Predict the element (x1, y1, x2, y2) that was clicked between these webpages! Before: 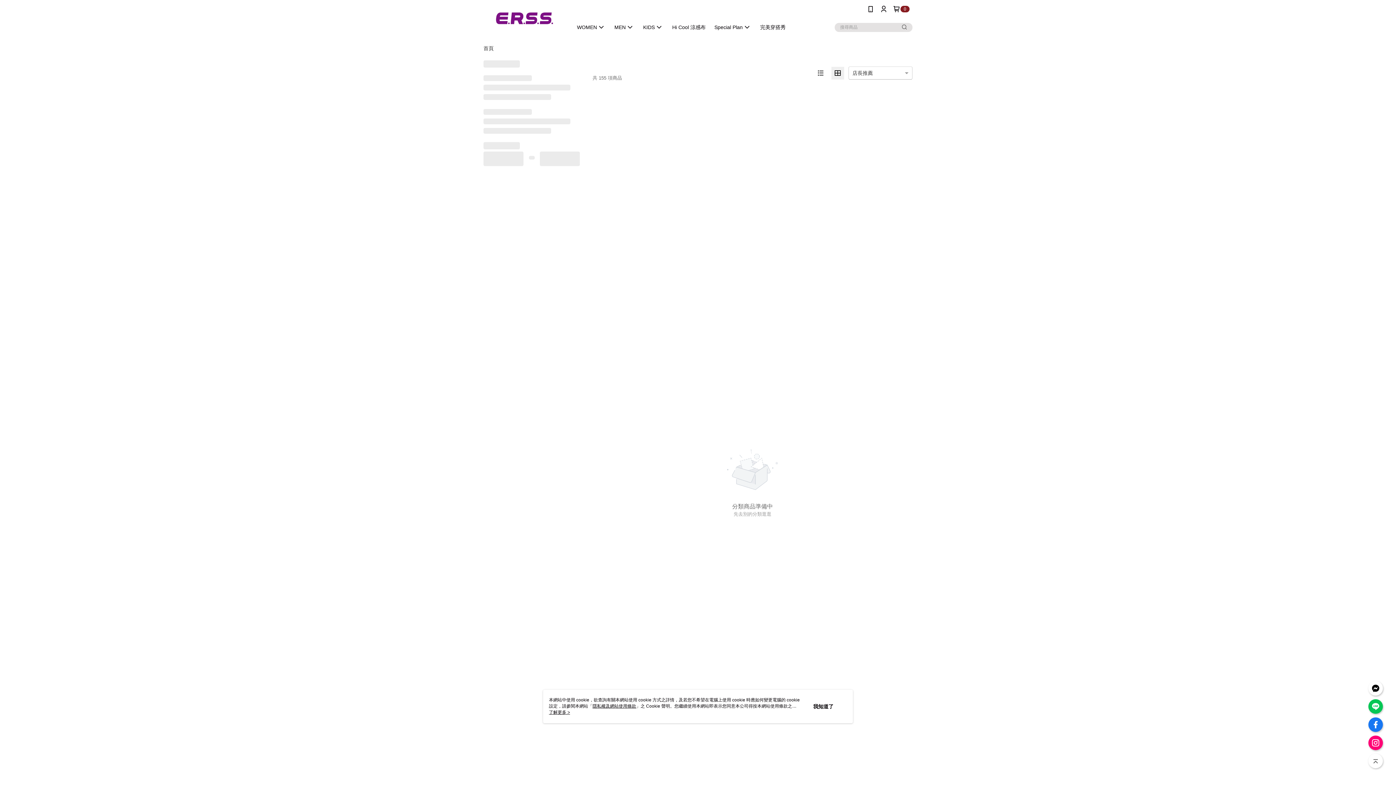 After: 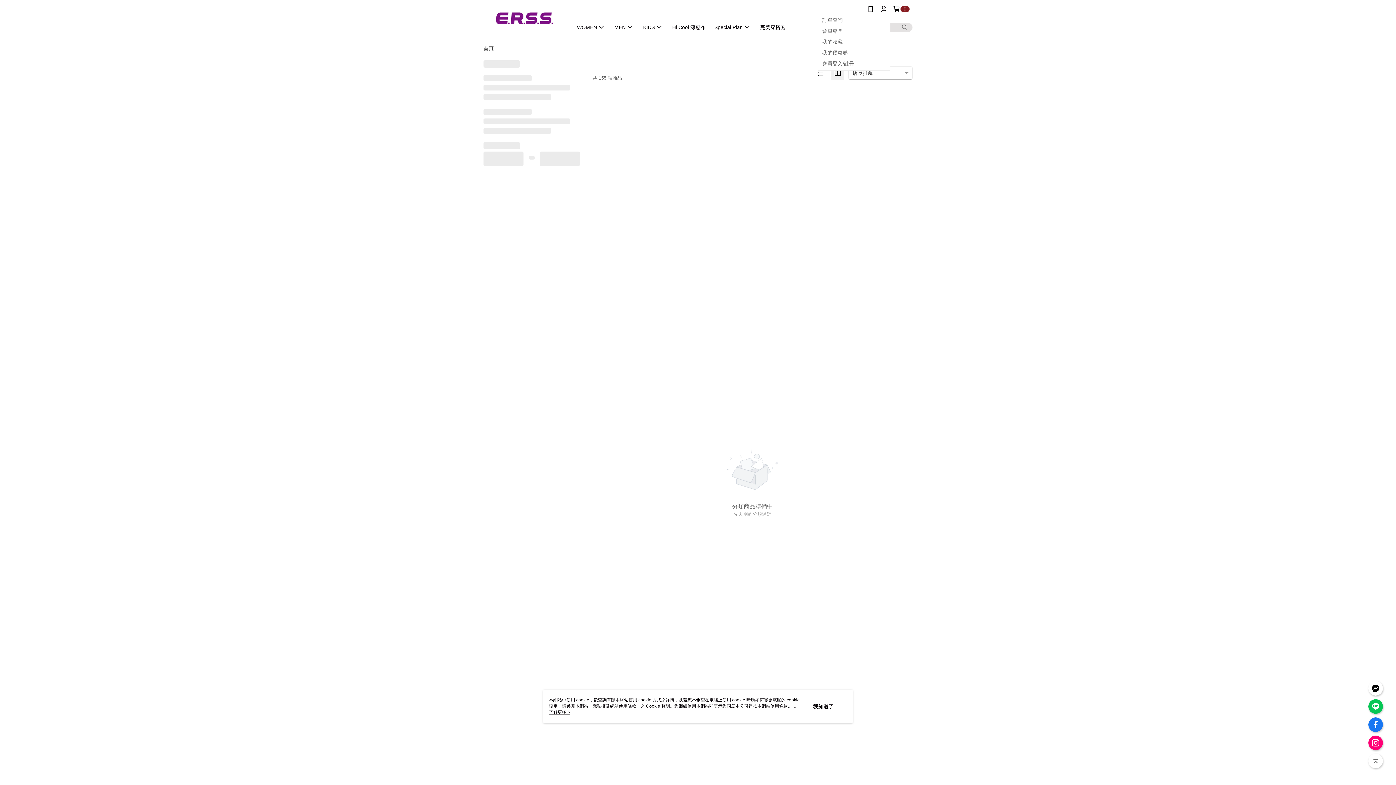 Action: bbox: (880, 5, 887, 12)